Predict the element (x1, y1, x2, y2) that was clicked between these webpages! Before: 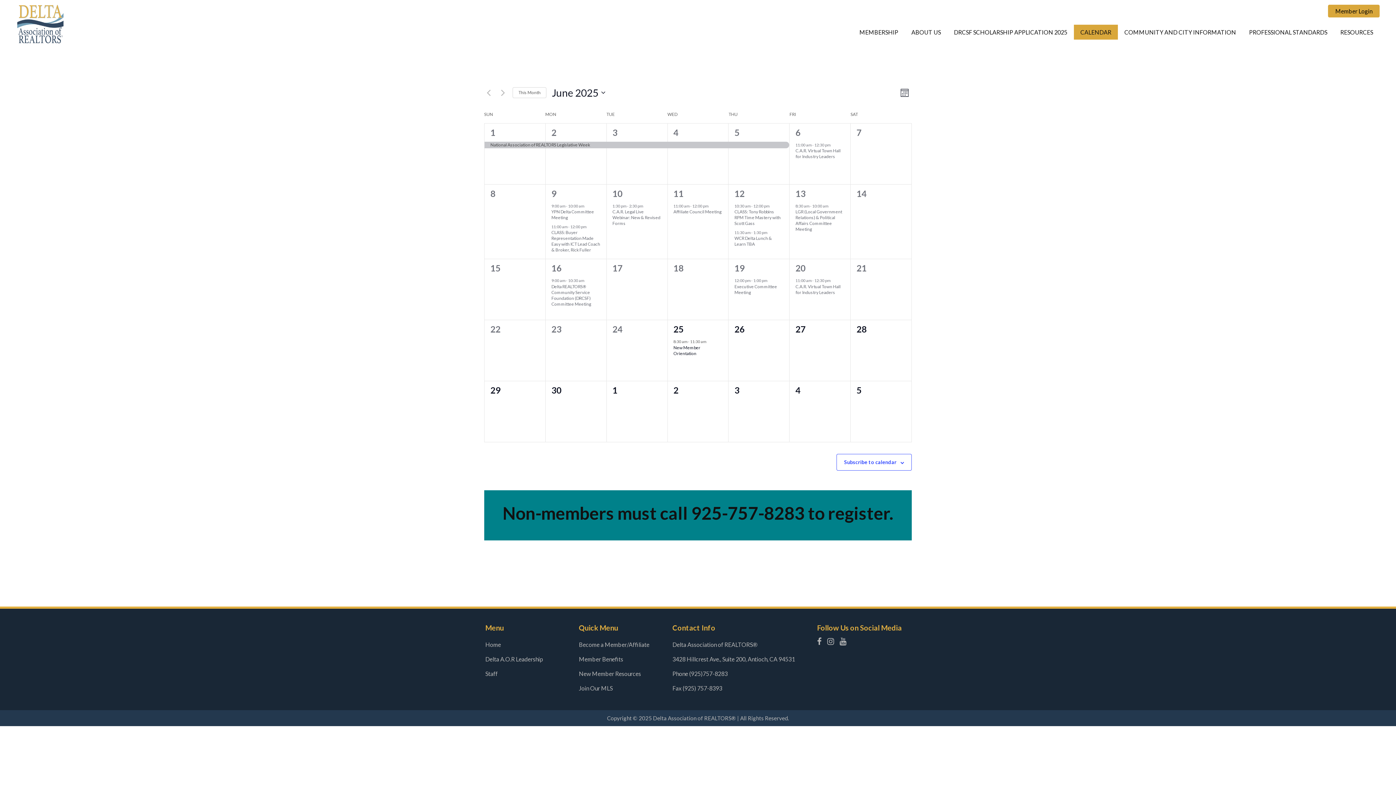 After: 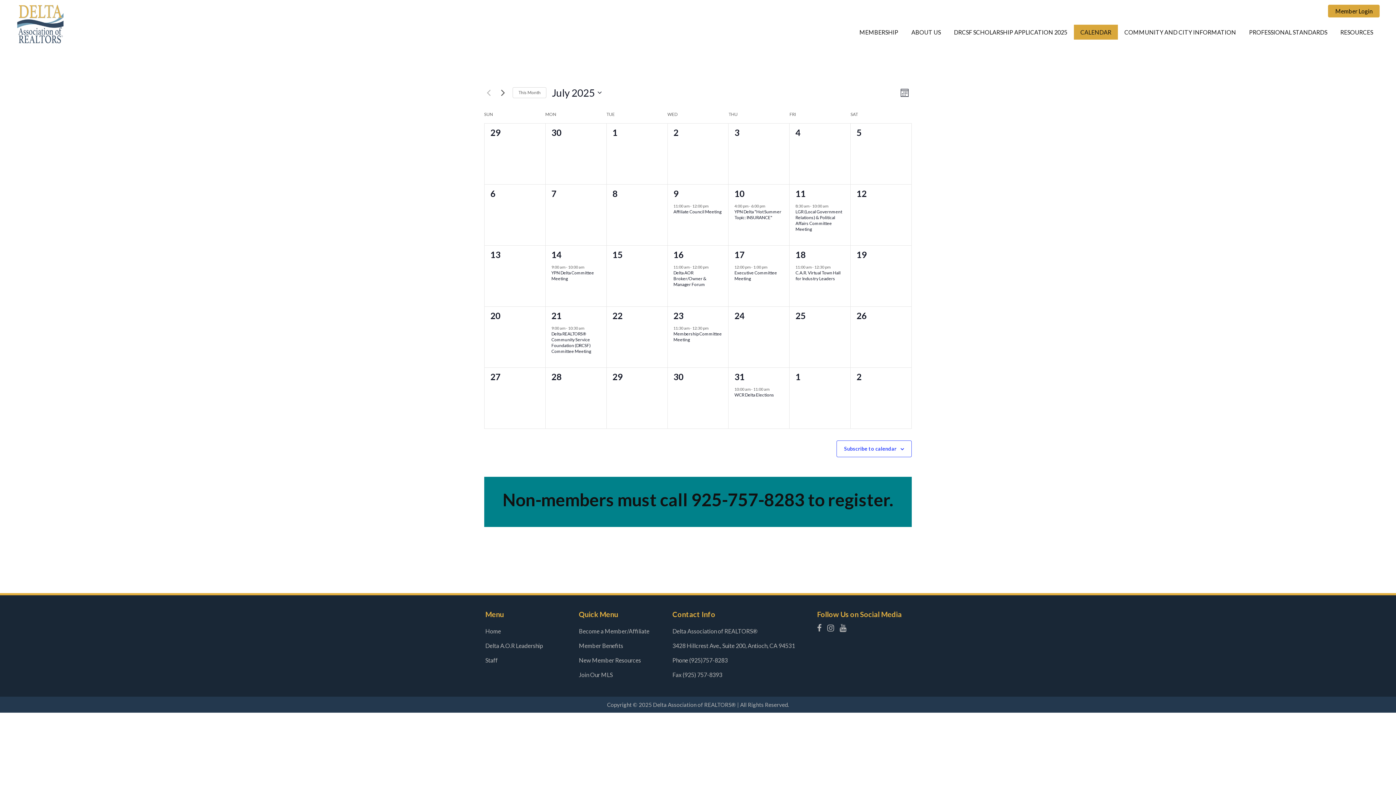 Action: label: Next month bbox: (498, 88, 507, 97)